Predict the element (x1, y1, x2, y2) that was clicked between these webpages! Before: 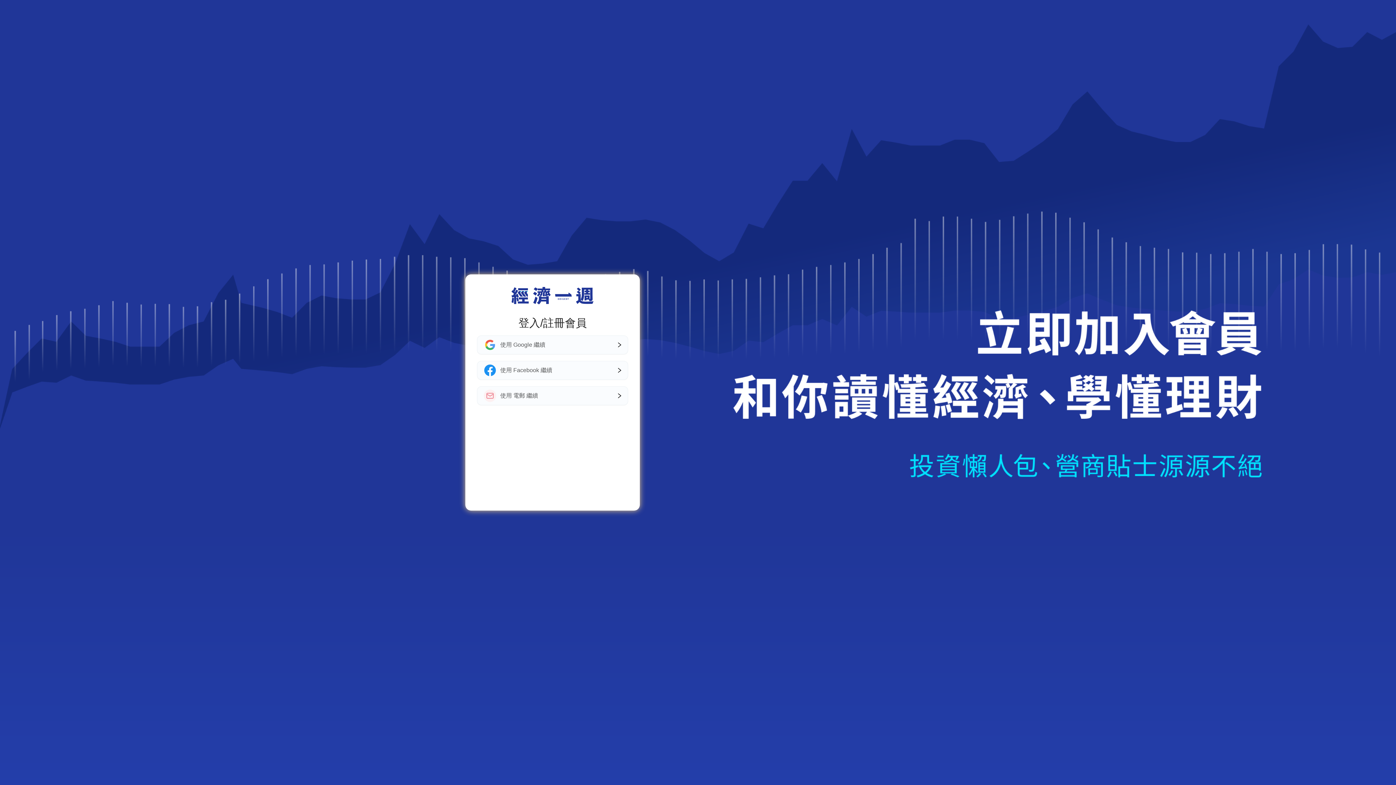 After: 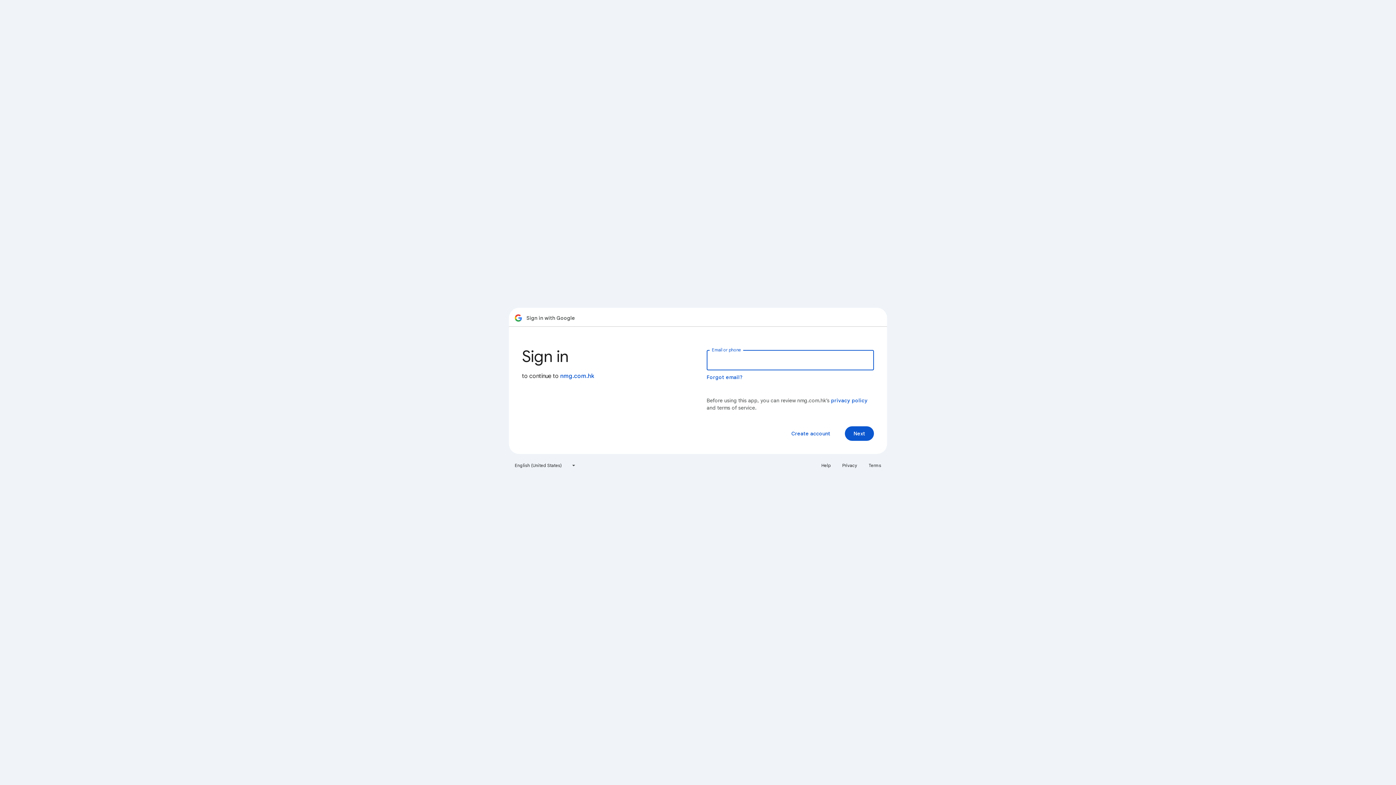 Action: label: 使用 Google 繼續 bbox: (477, 335, 628, 354)